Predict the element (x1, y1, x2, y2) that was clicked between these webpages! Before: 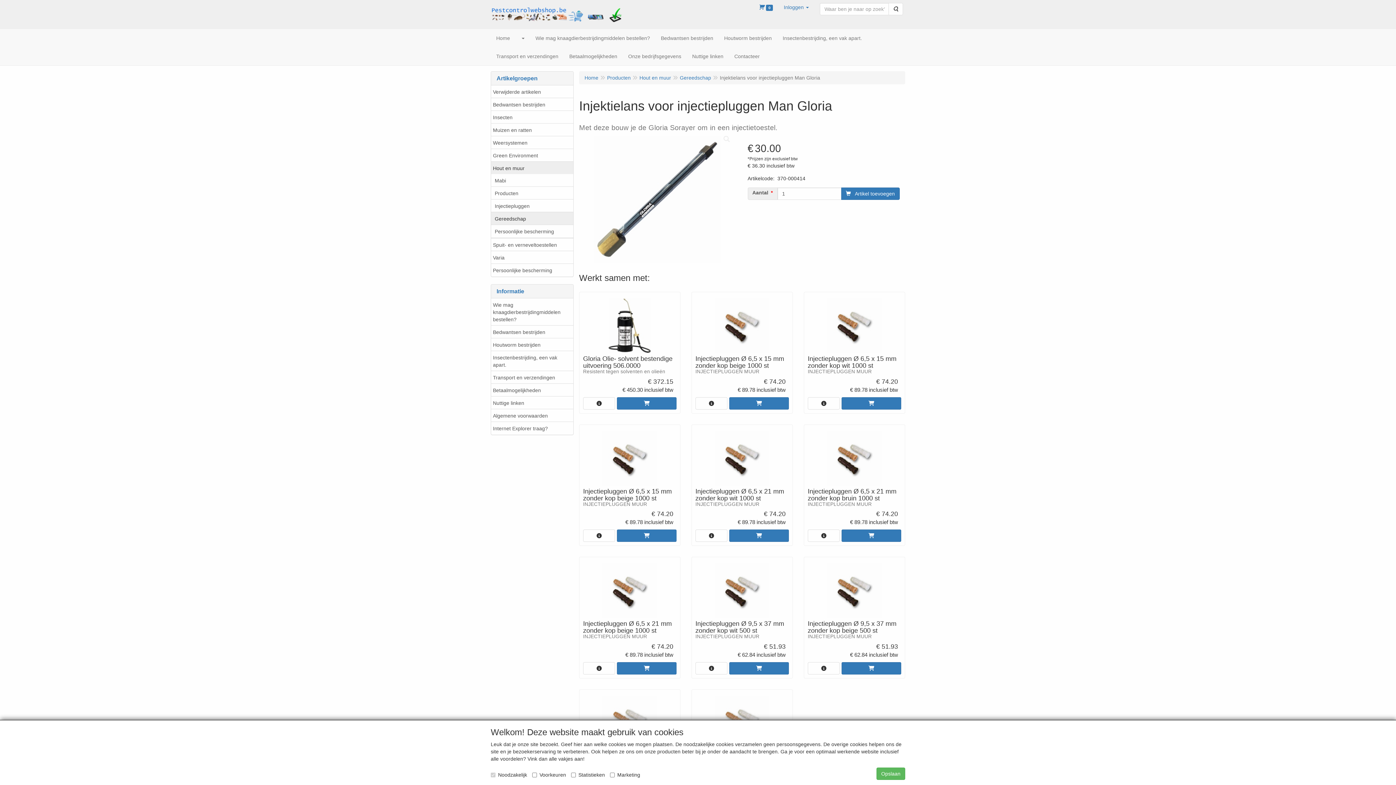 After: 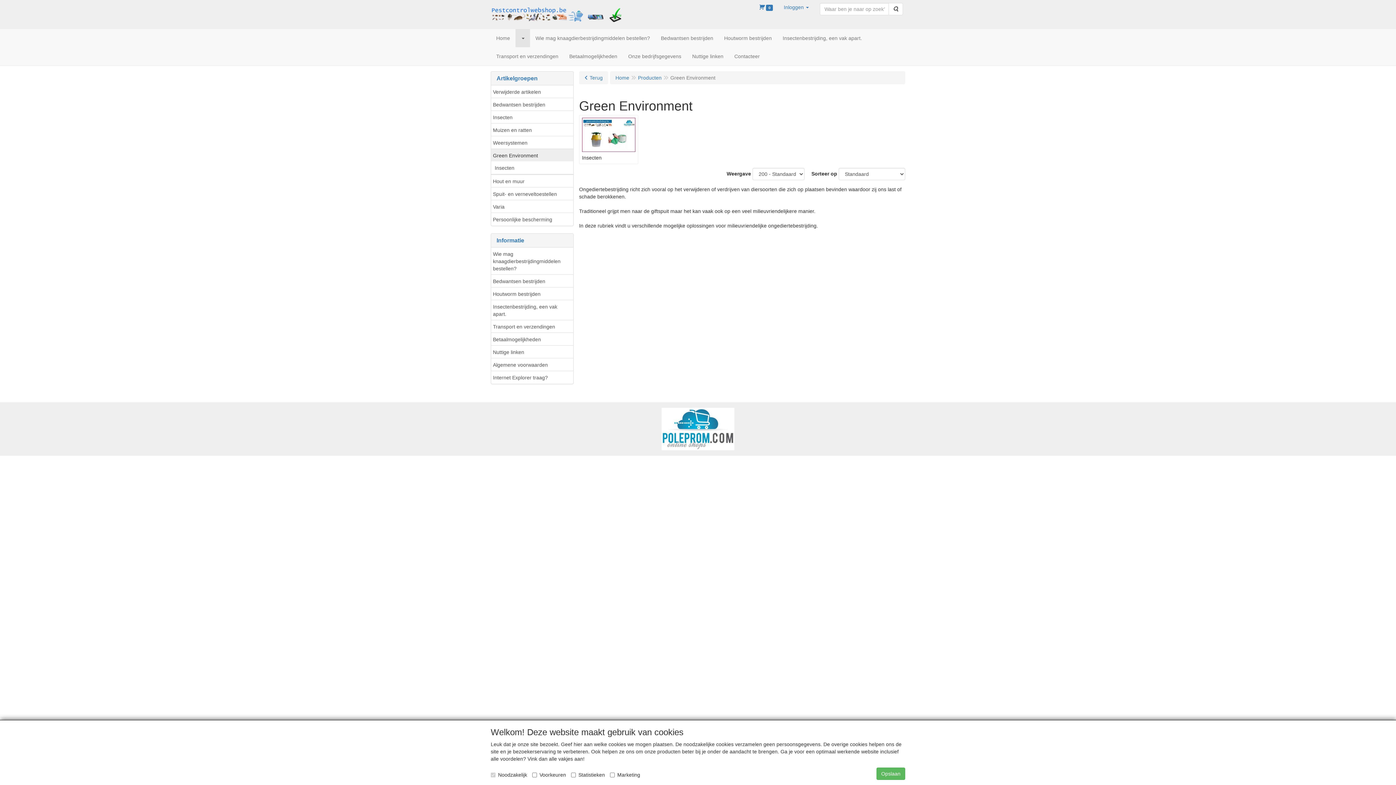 Action: label: Green Environment bbox: (491, 148, 573, 161)